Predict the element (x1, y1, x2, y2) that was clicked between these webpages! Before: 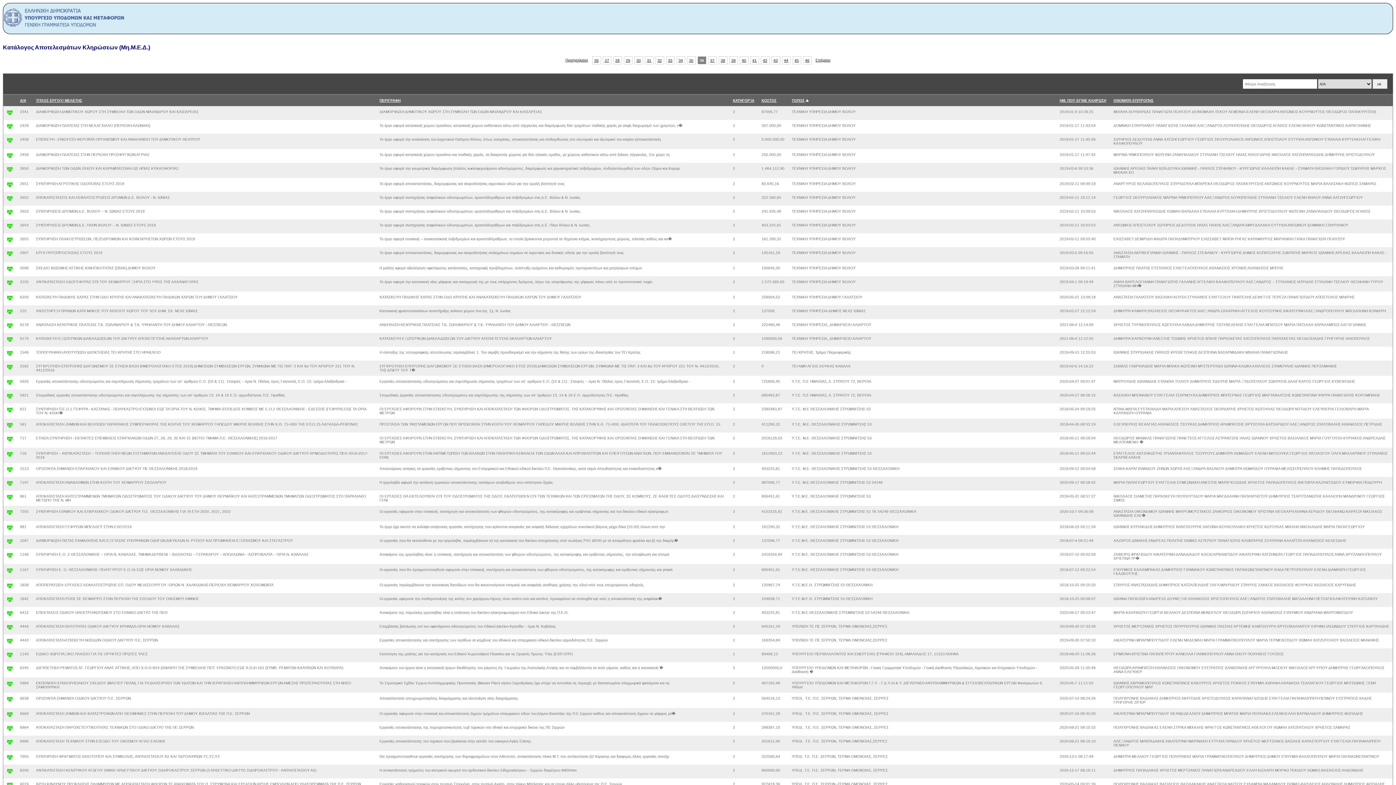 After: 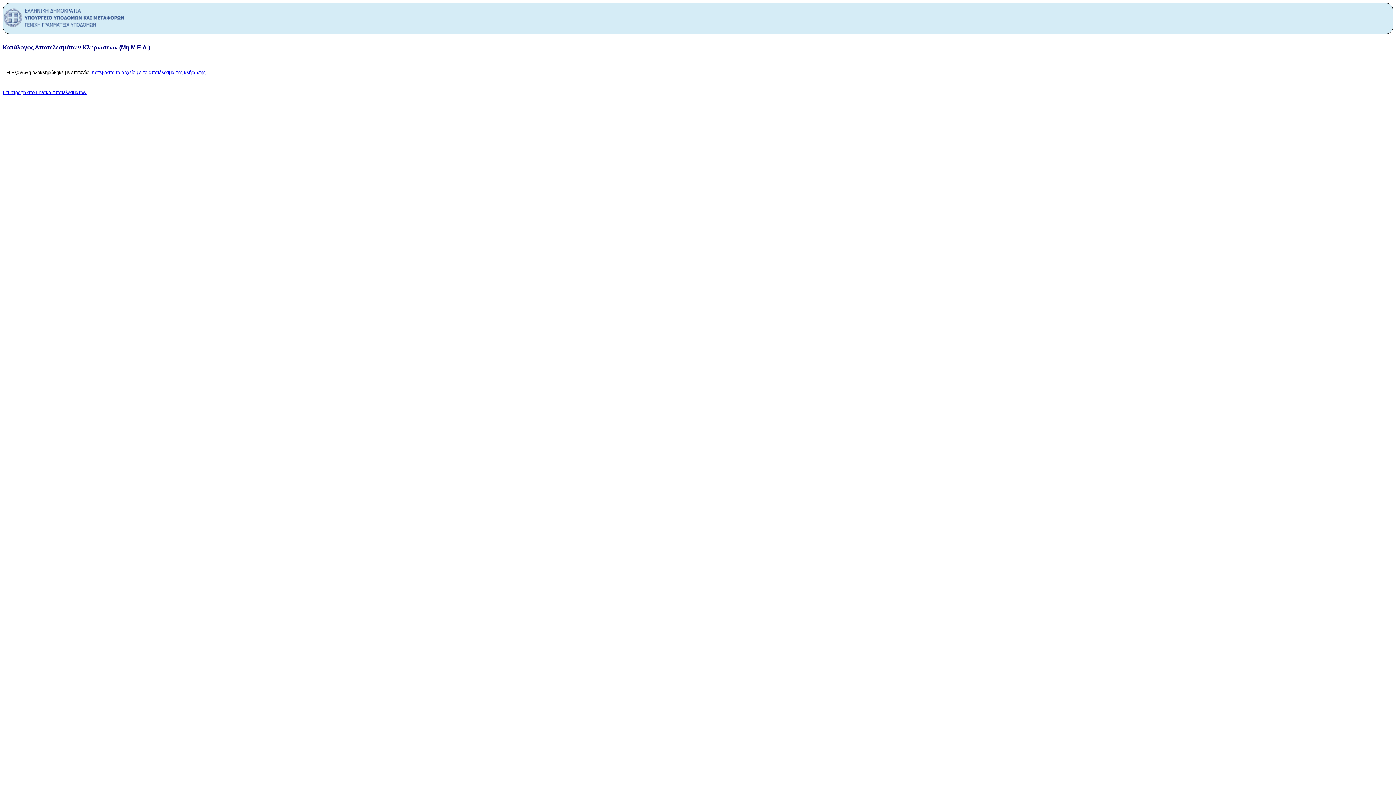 Action: bbox: (6, 297, 12, 301)